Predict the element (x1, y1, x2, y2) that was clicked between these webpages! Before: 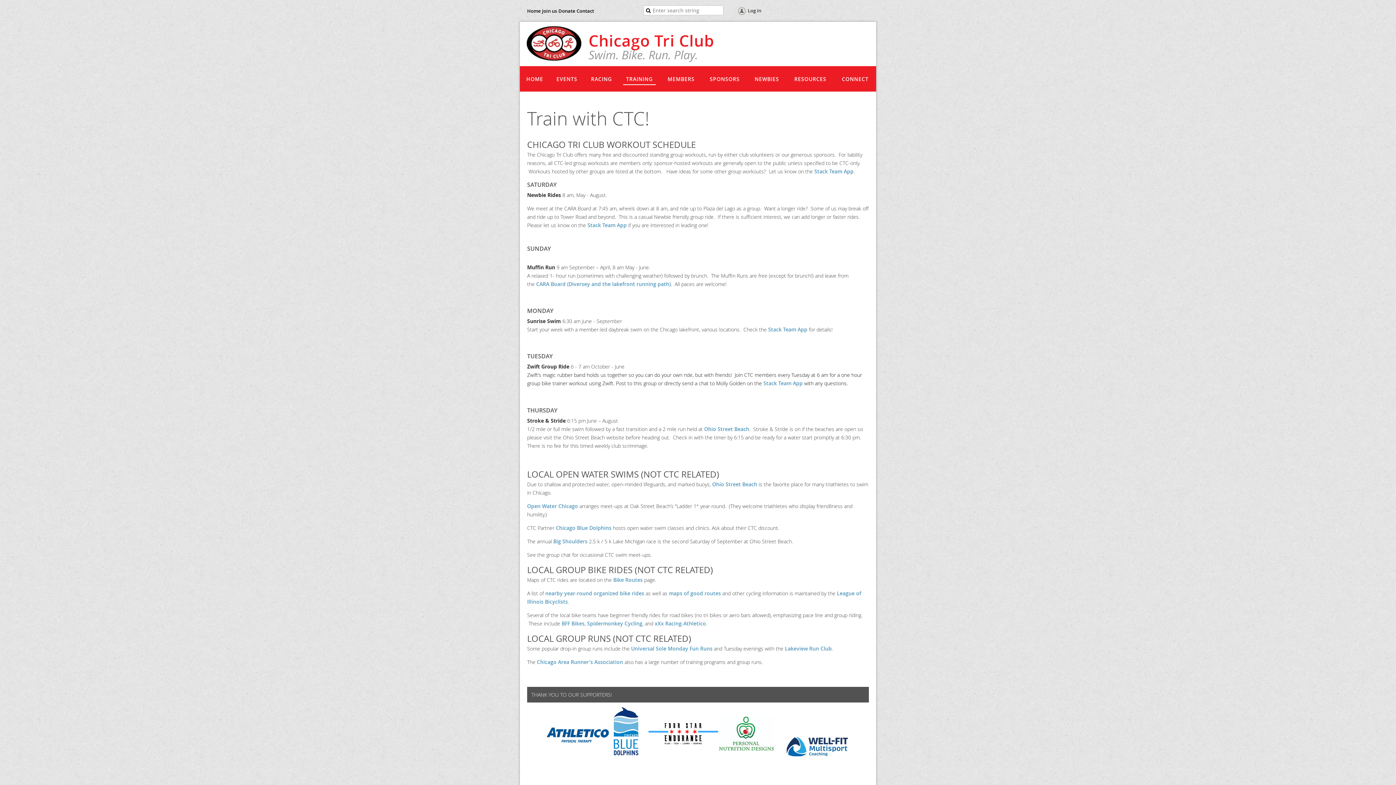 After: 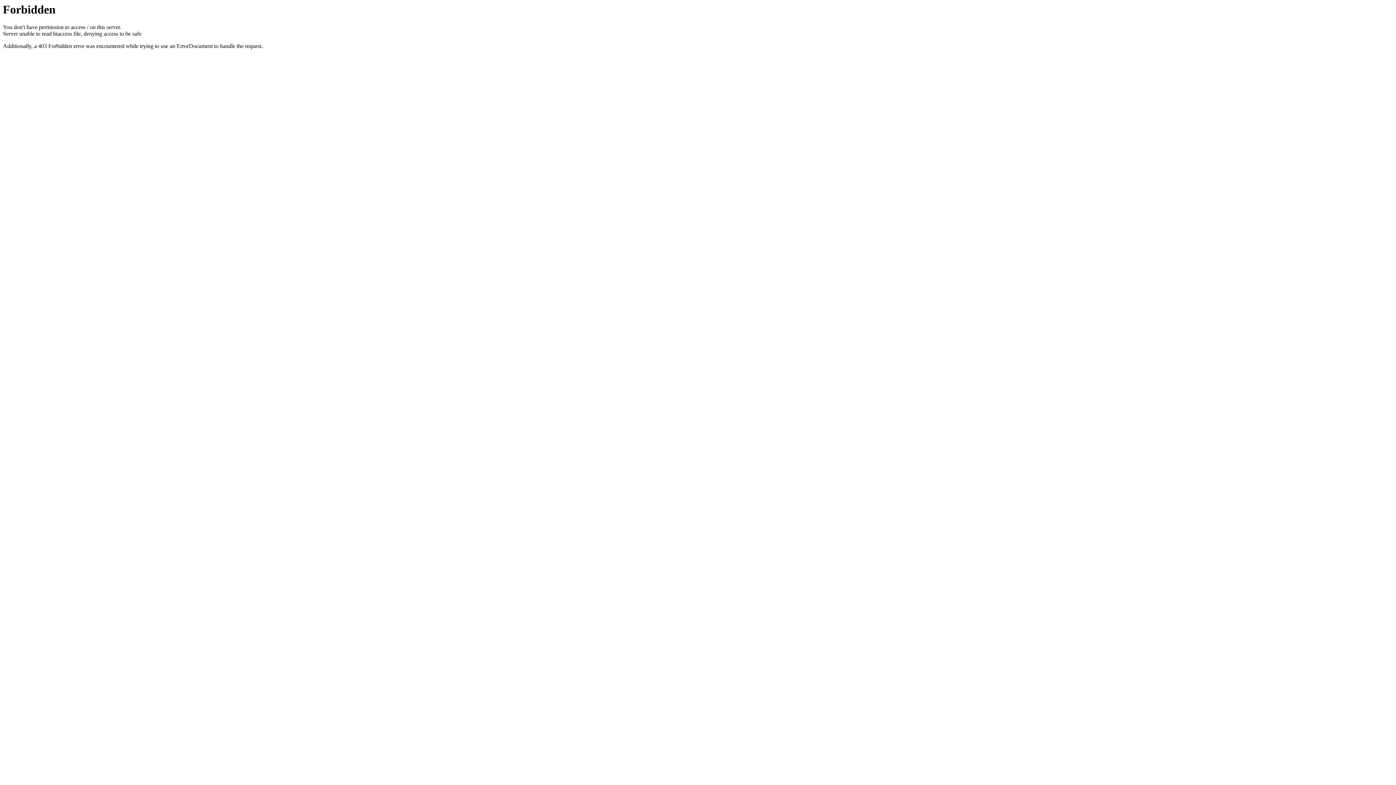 Action: label: nearby year-round organized bike rides bbox: (545, 590, 644, 597)